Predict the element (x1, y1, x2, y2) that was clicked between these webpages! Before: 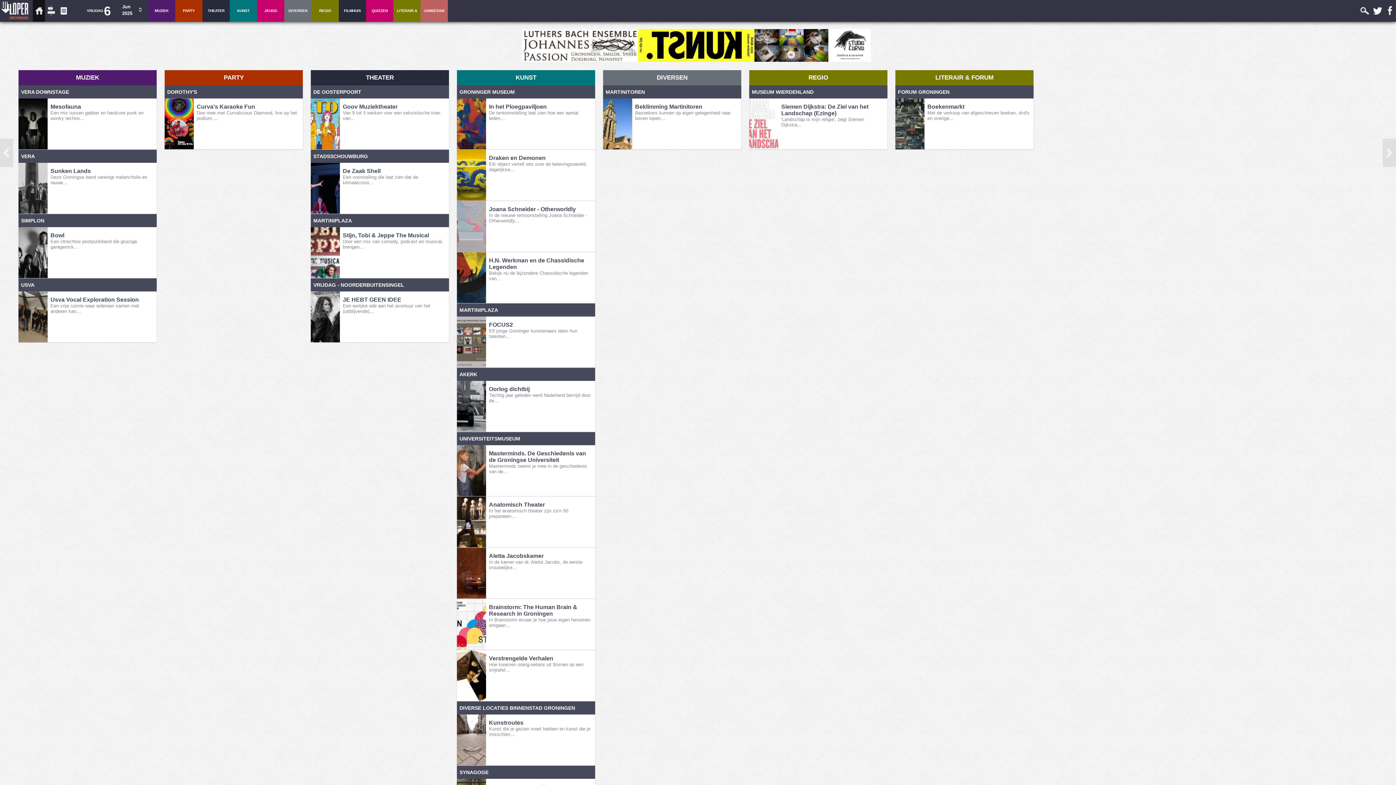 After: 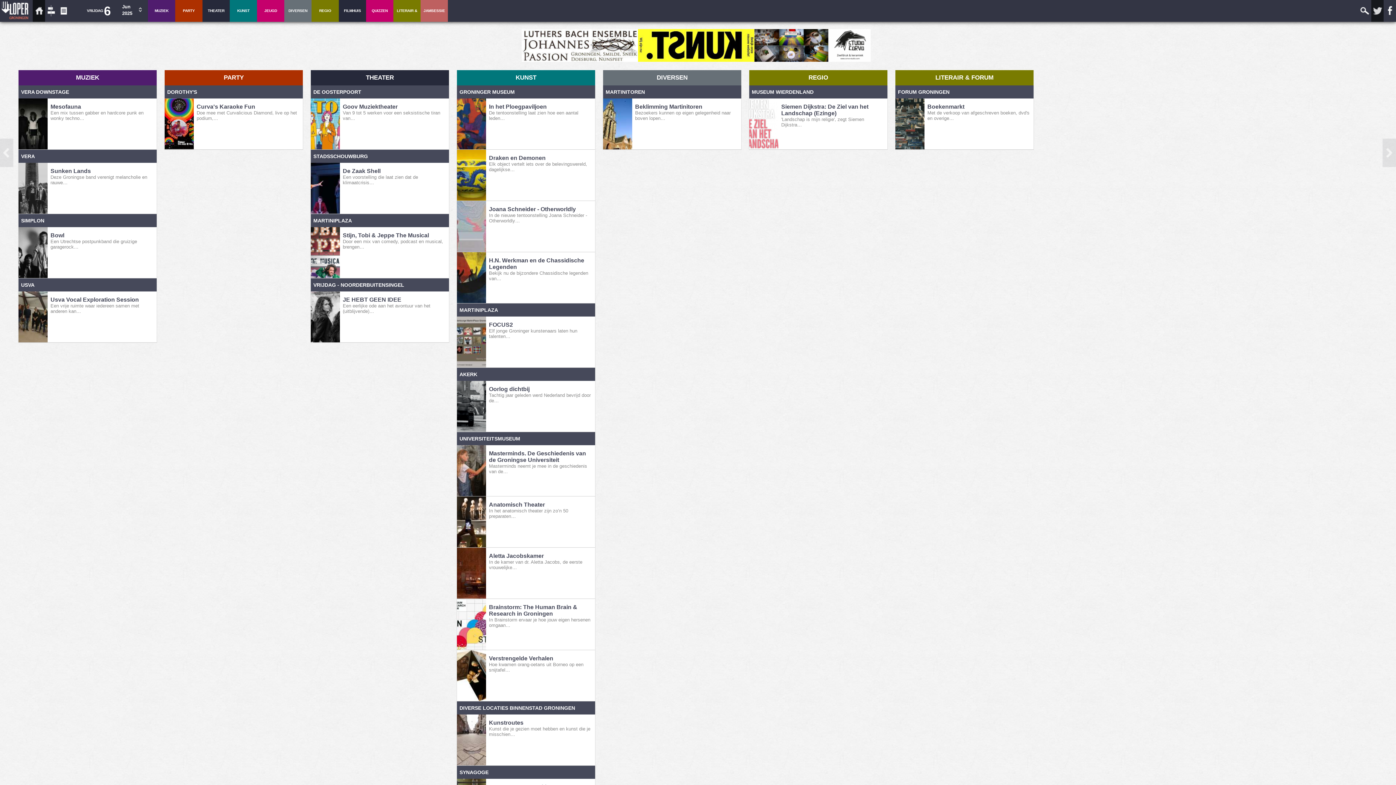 Action: bbox: (1371, 0, 1384, 21)